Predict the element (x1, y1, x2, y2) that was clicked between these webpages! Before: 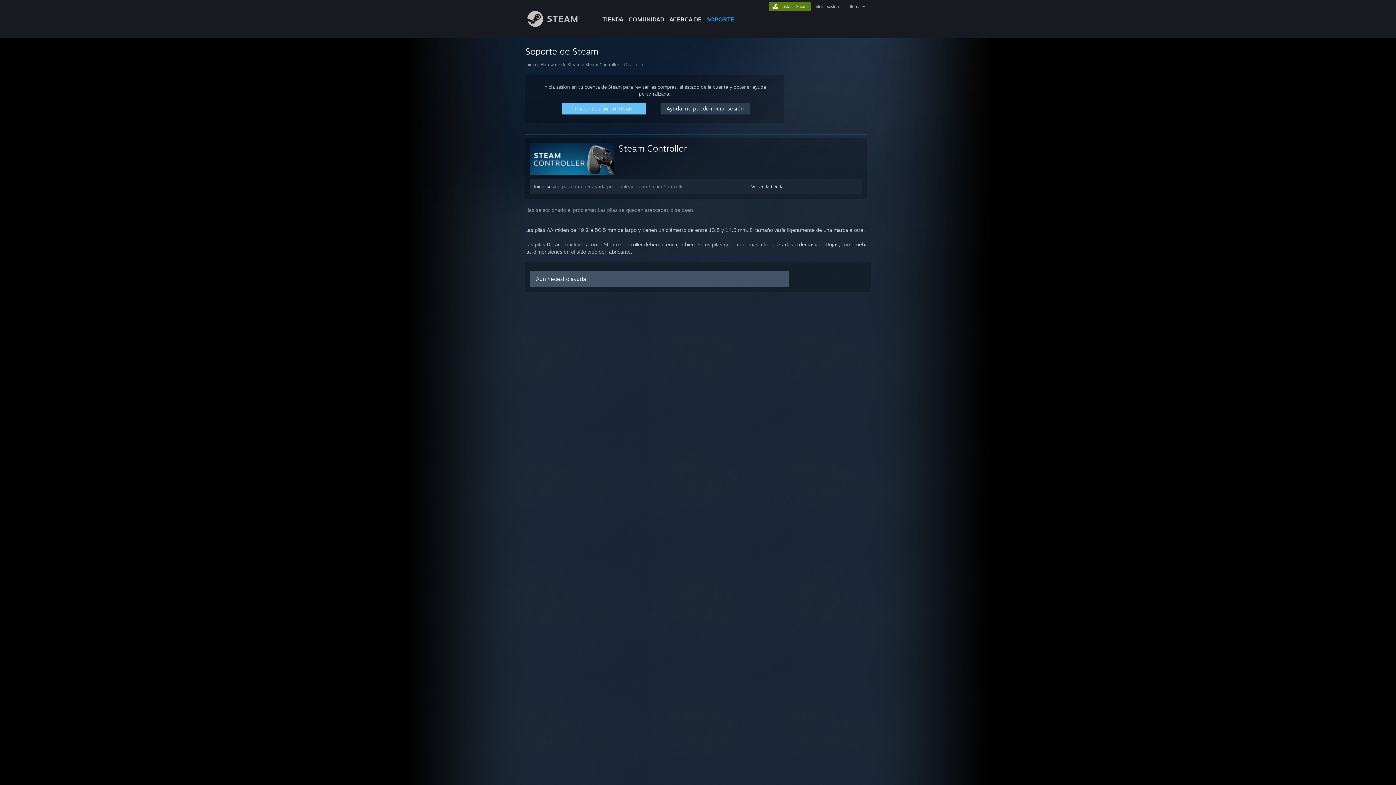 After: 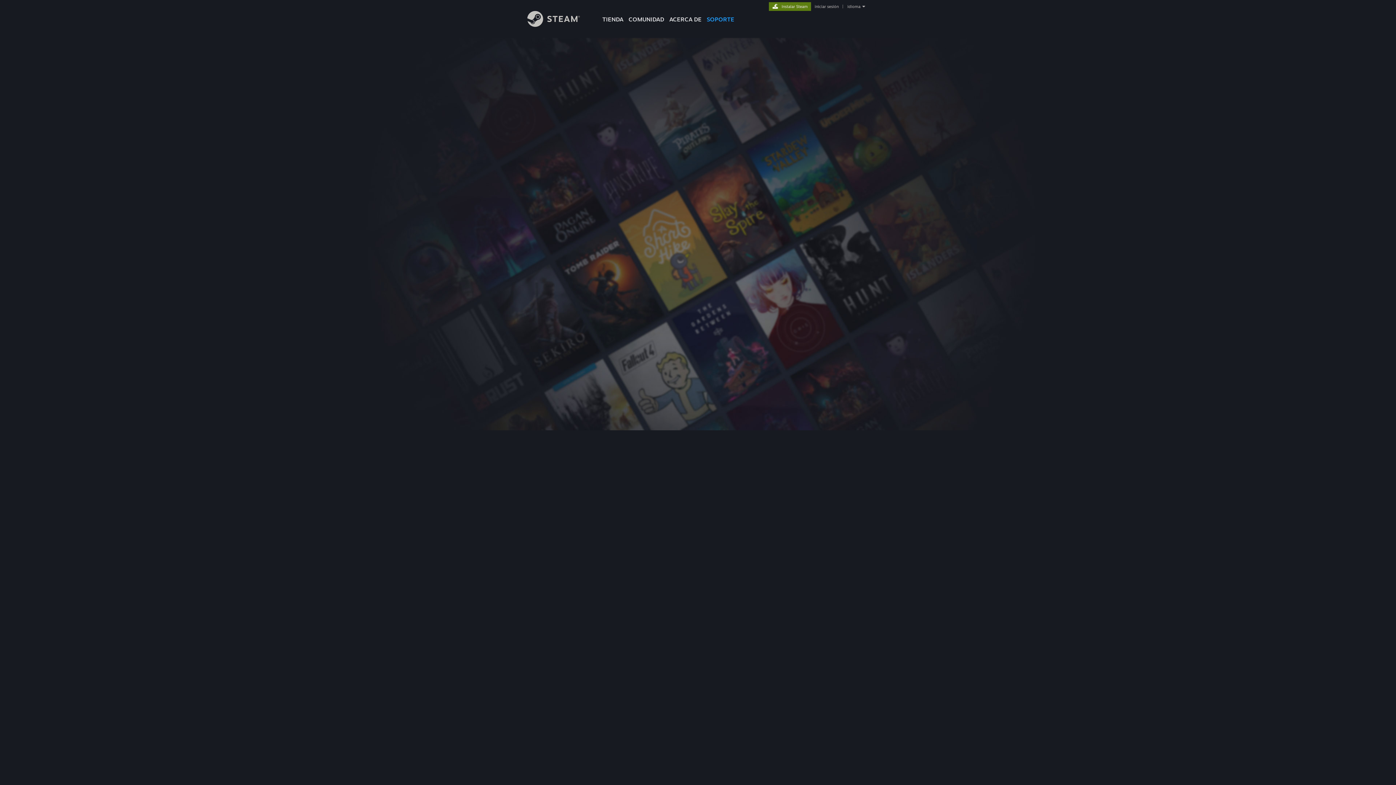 Action: label: Iniciar sesión en Steam bbox: (562, 102, 646, 114)